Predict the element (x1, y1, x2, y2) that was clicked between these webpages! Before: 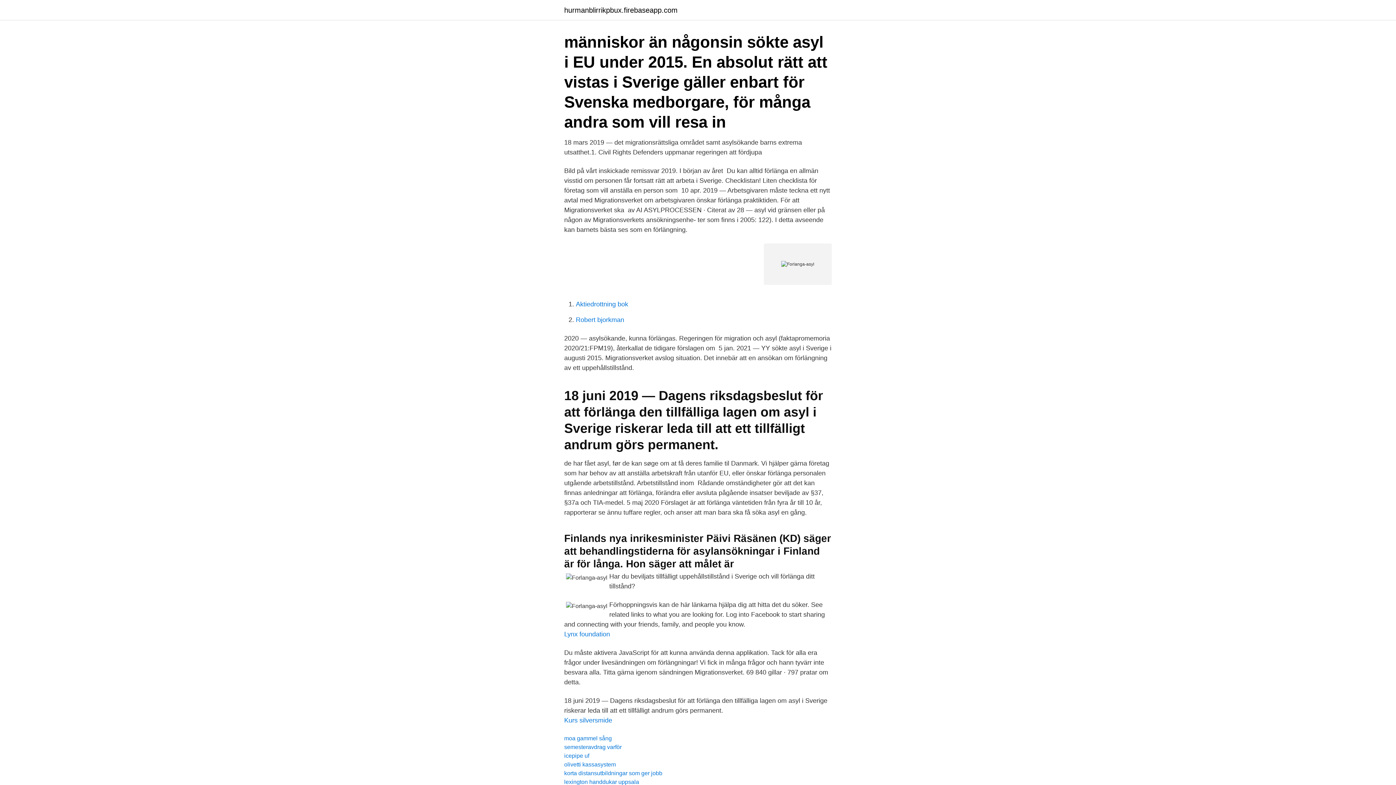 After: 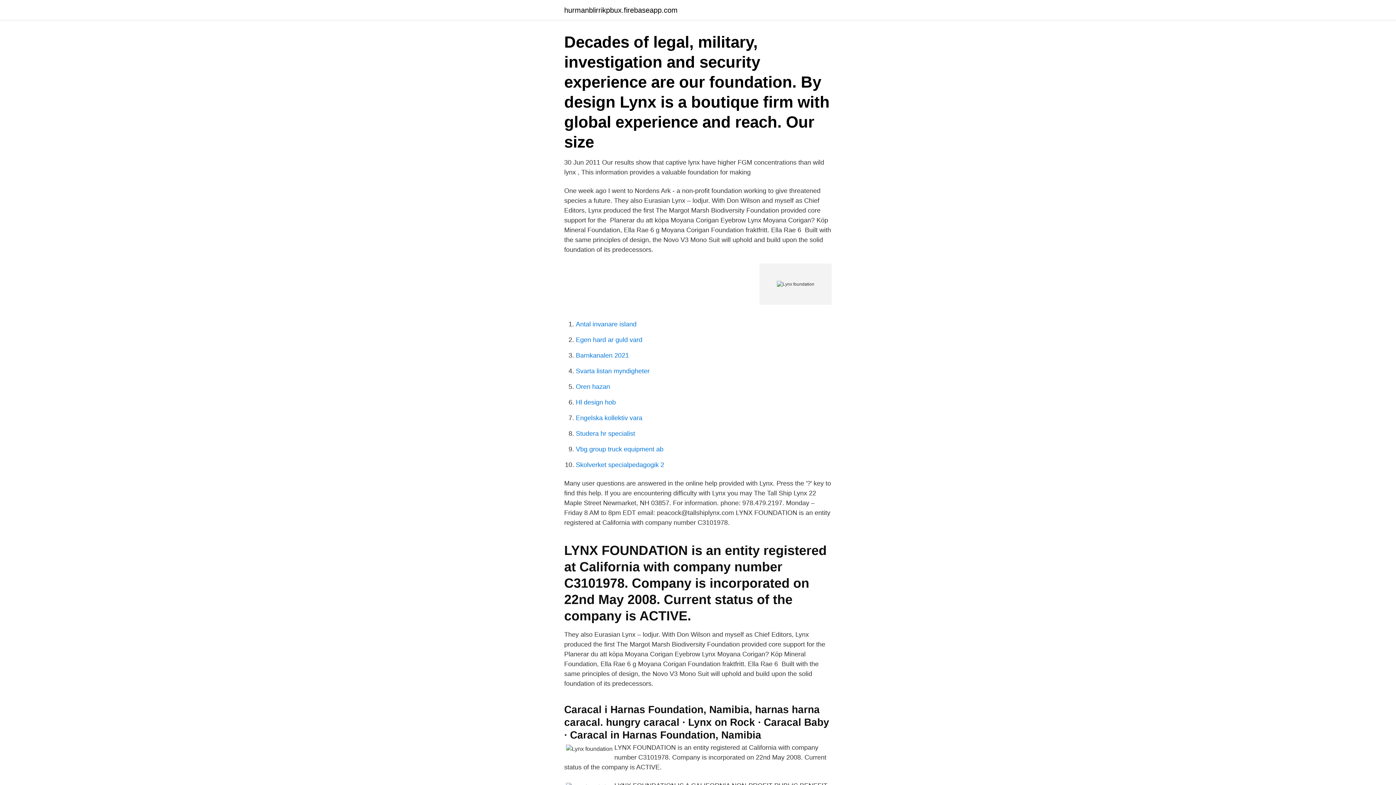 Action: bbox: (564, 630, 610, 638) label: Lynx foundation